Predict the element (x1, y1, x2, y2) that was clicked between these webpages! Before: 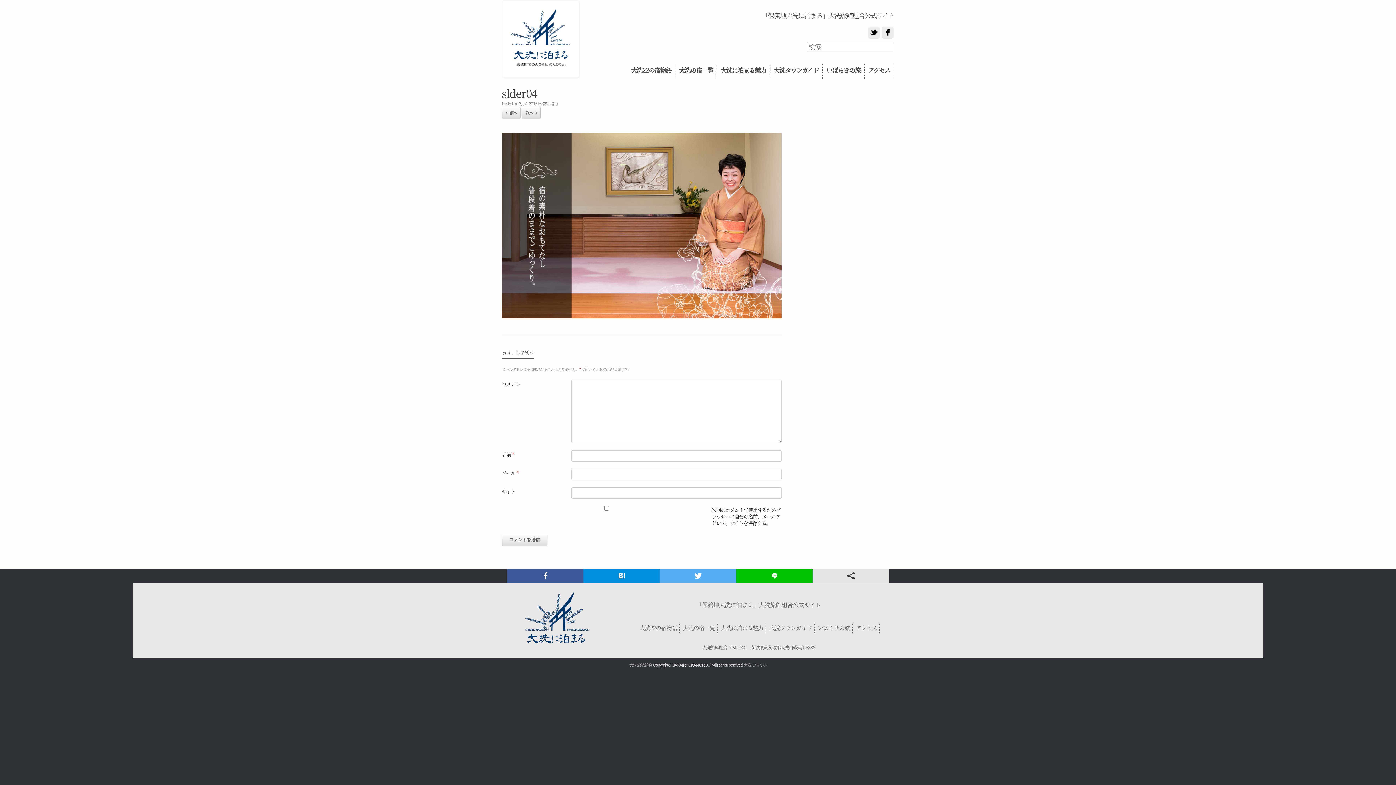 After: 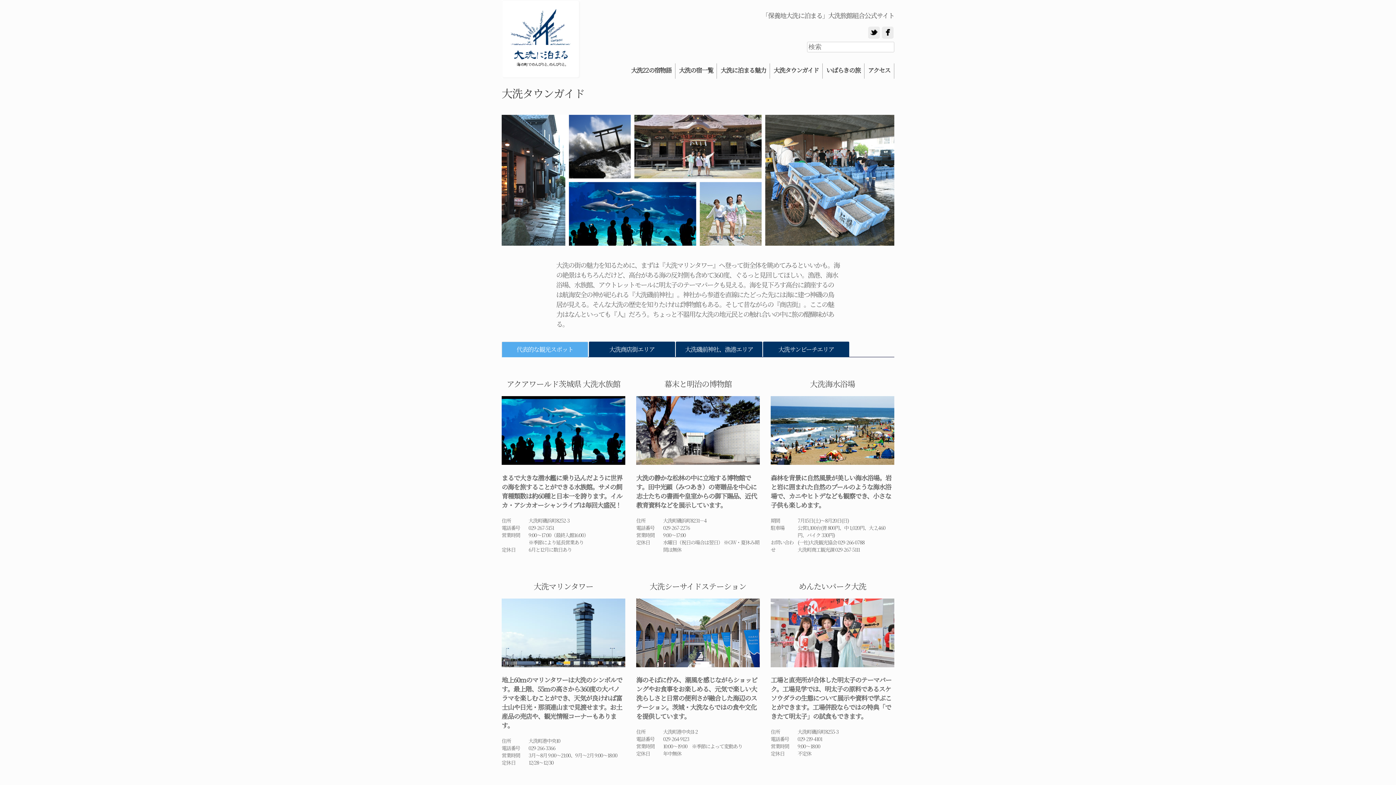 Action: label: 大洗タウンガイド bbox: (770, 63, 822, 78)